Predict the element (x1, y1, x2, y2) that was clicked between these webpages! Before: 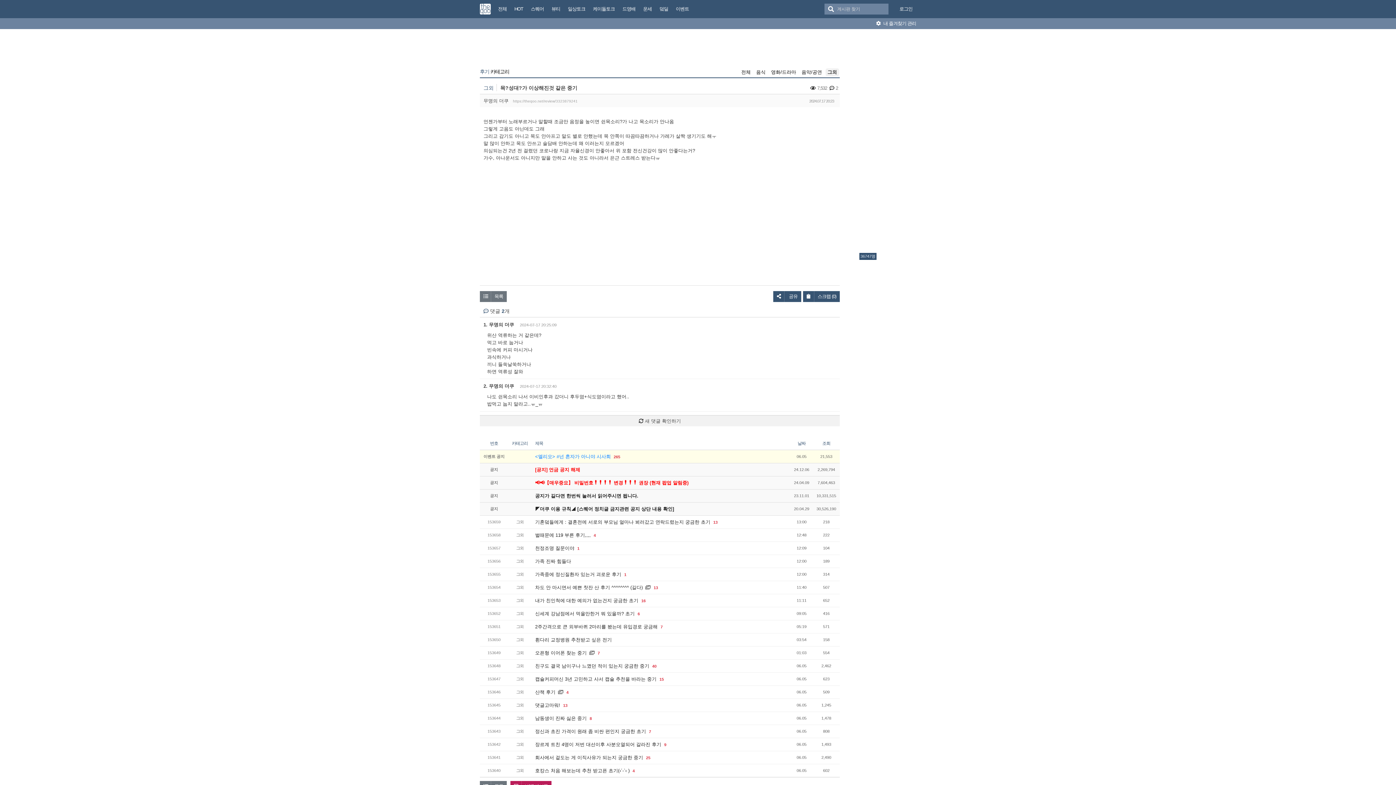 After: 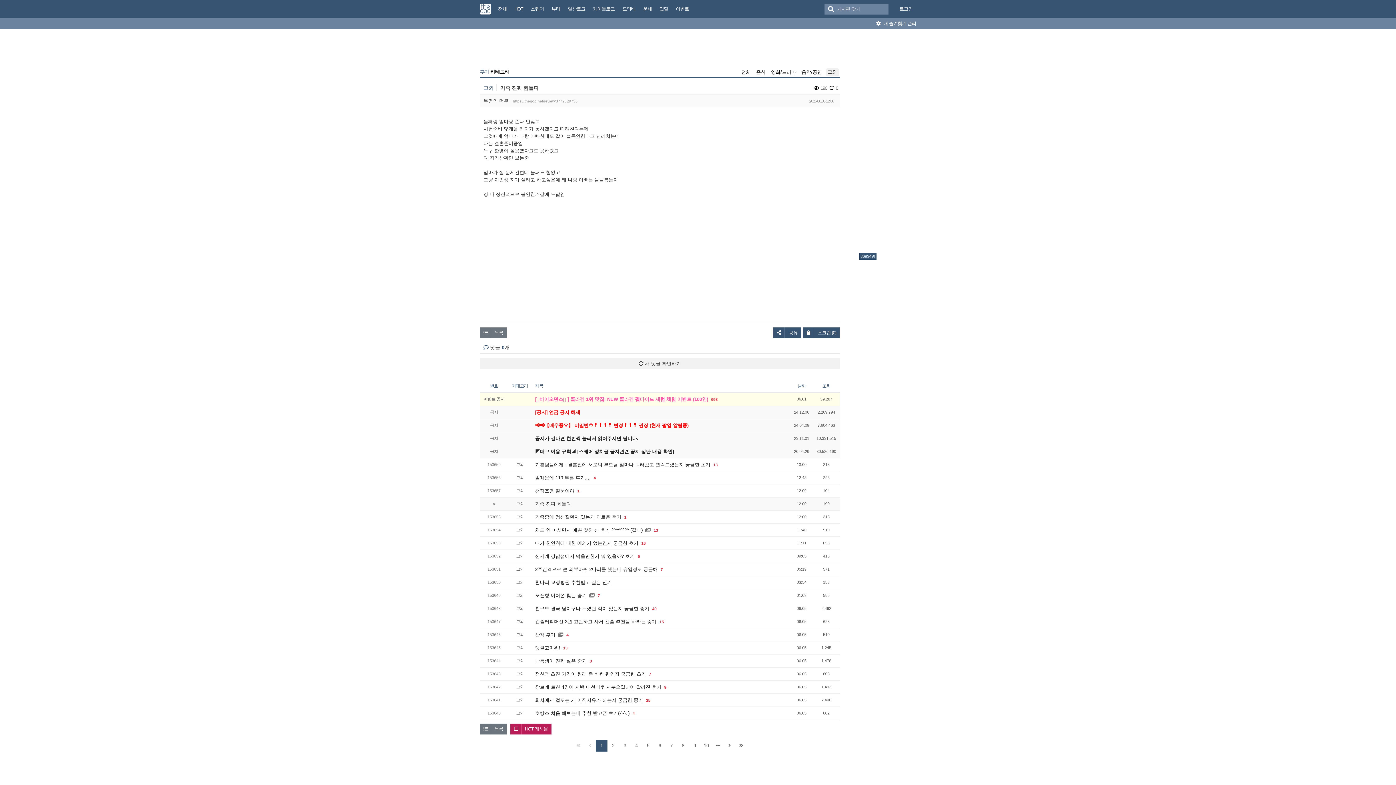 Action: label: 가족 진짜 힘들다 bbox: (535, 558, 571, 564)